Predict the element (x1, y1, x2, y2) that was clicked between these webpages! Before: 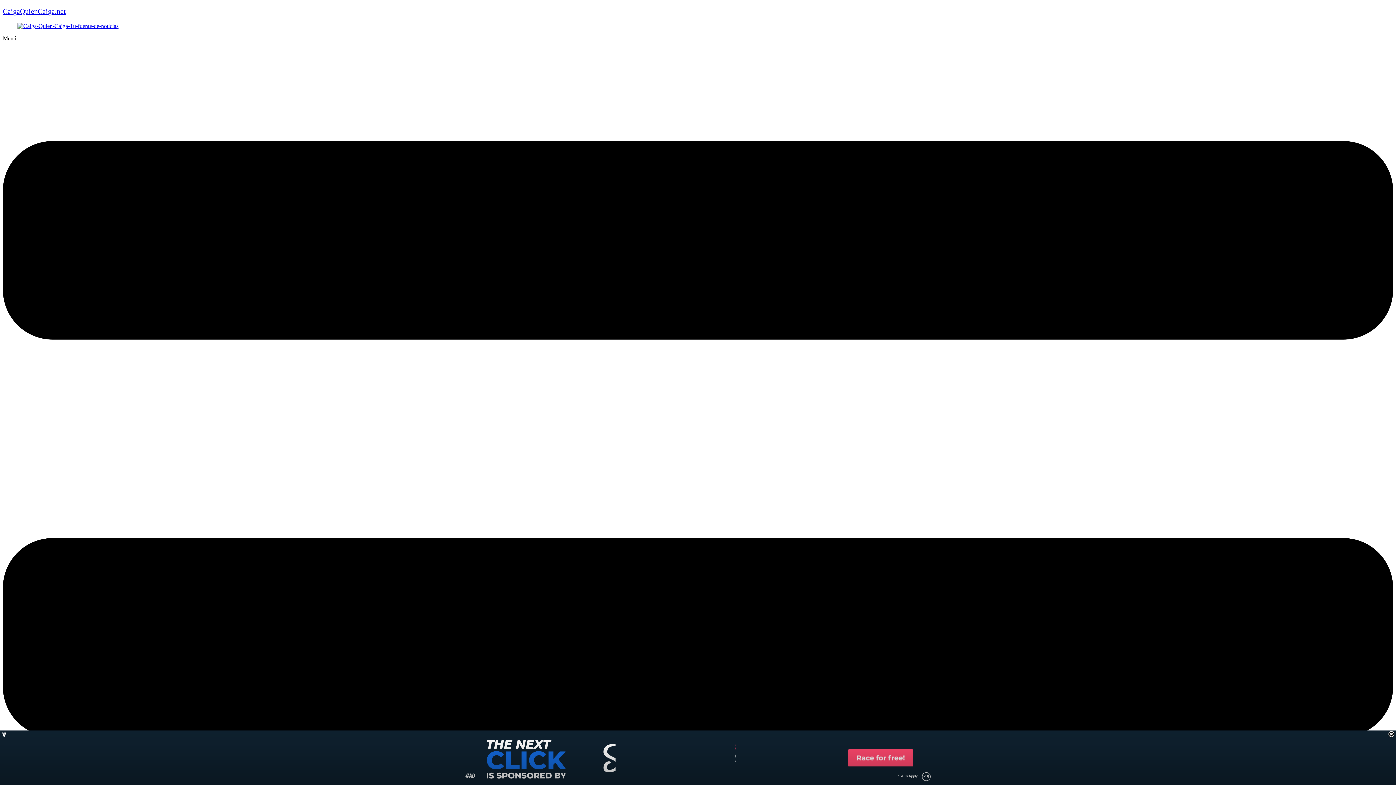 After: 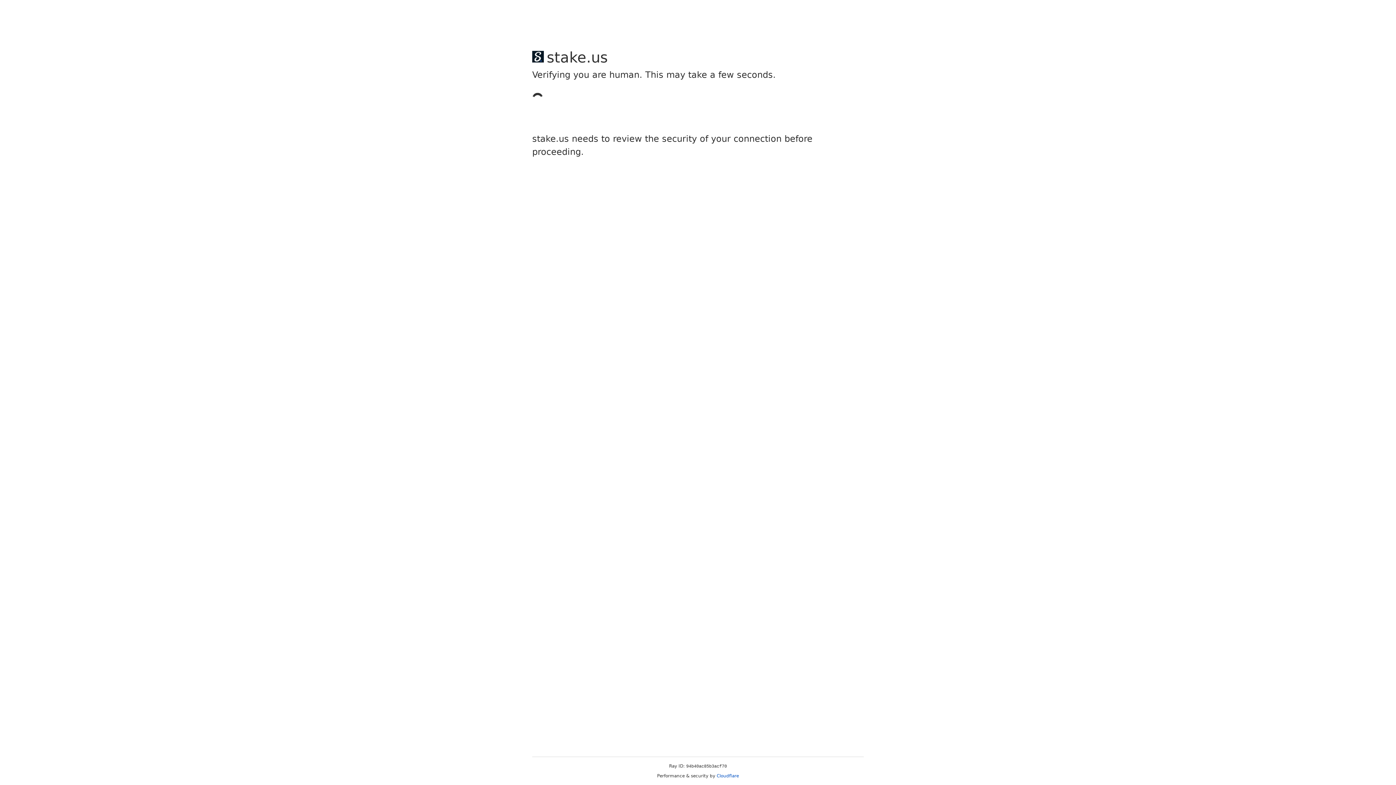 Action: bbox: (17, 22, 118, 29)